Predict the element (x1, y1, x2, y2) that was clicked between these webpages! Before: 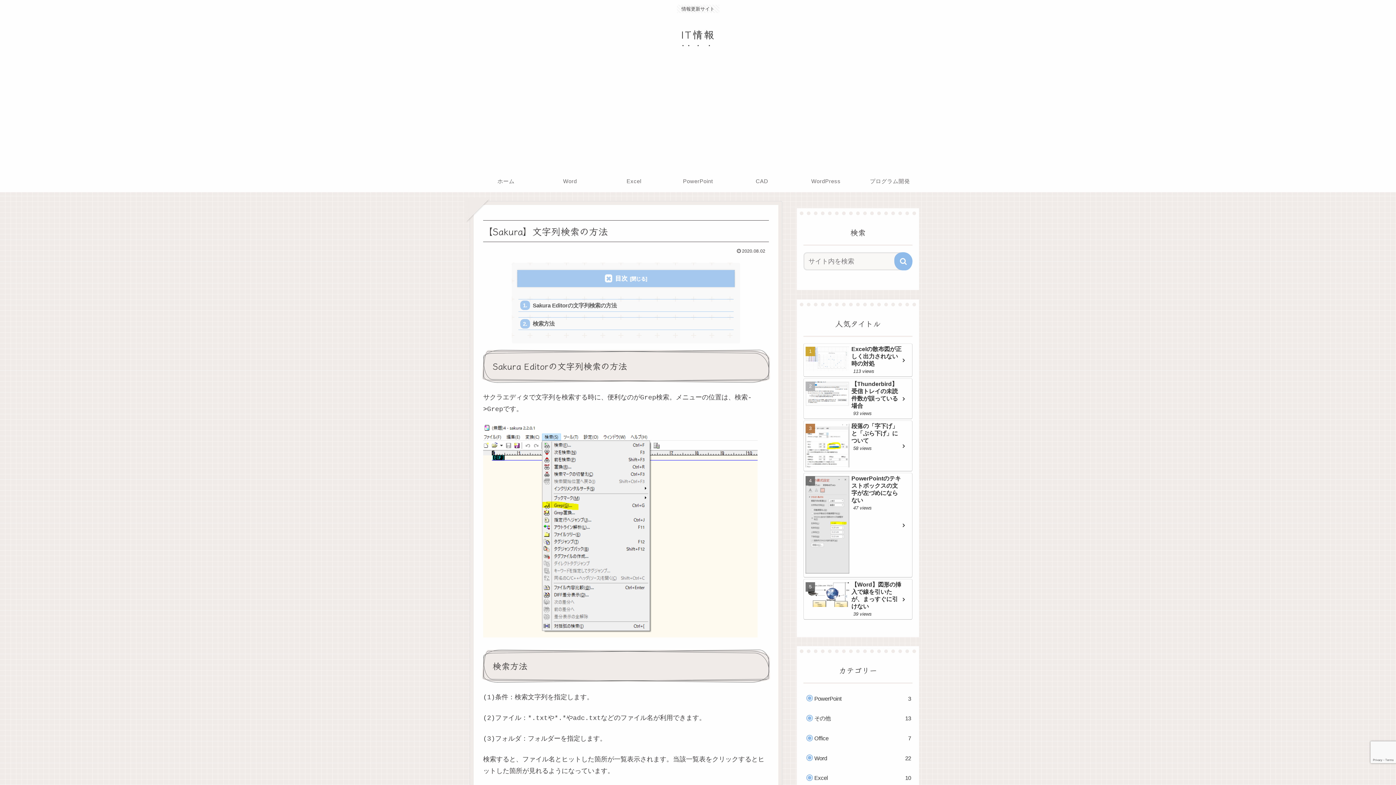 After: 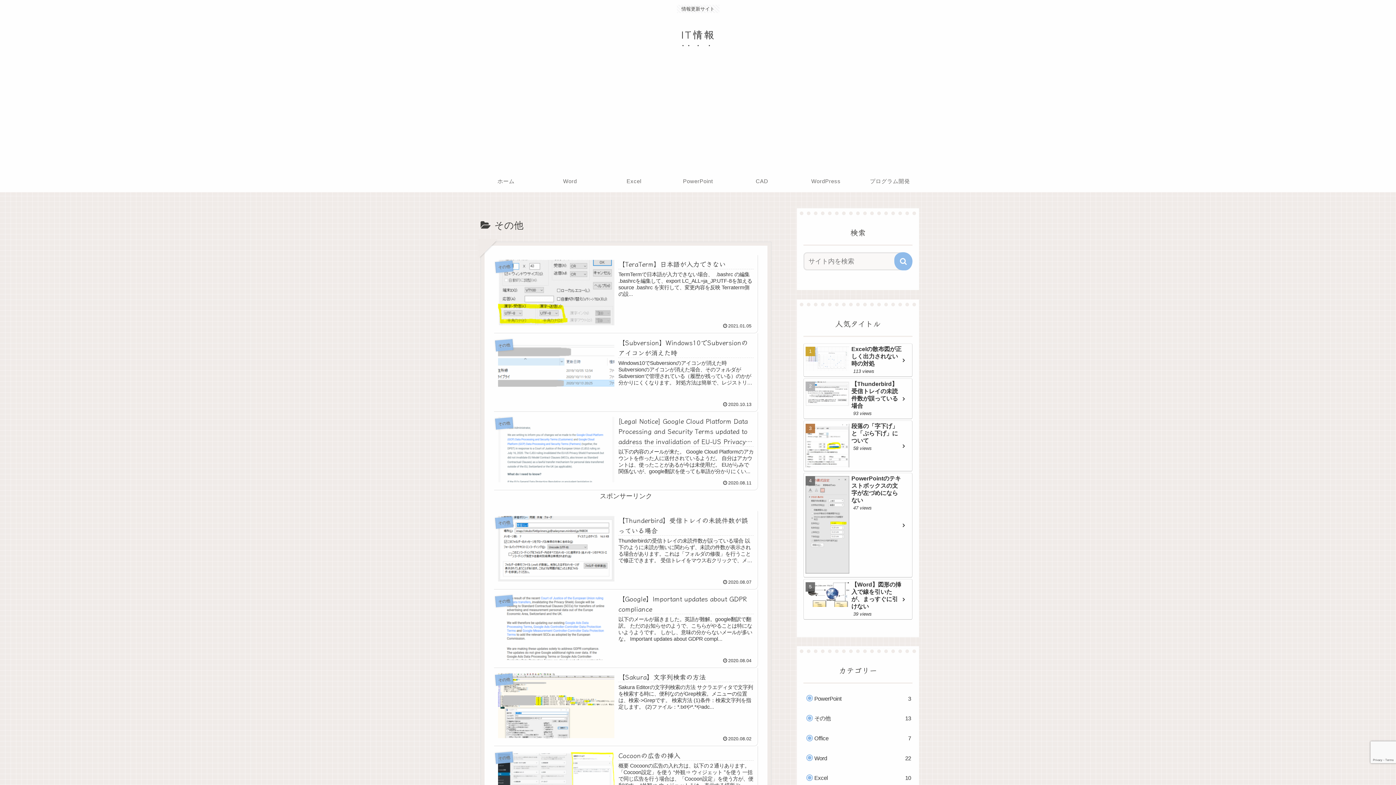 Action: label: その他
13 bbox: (810, 710, 912, 727)